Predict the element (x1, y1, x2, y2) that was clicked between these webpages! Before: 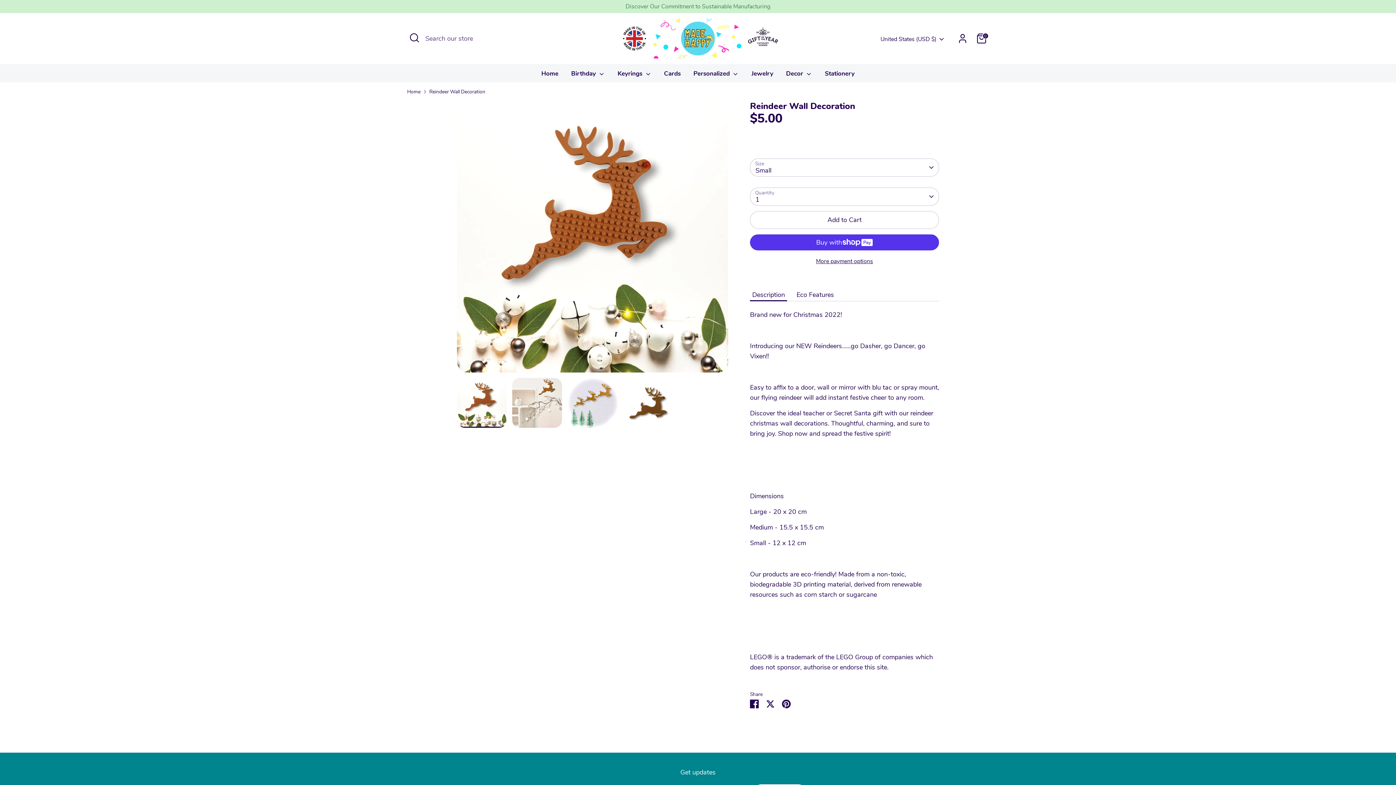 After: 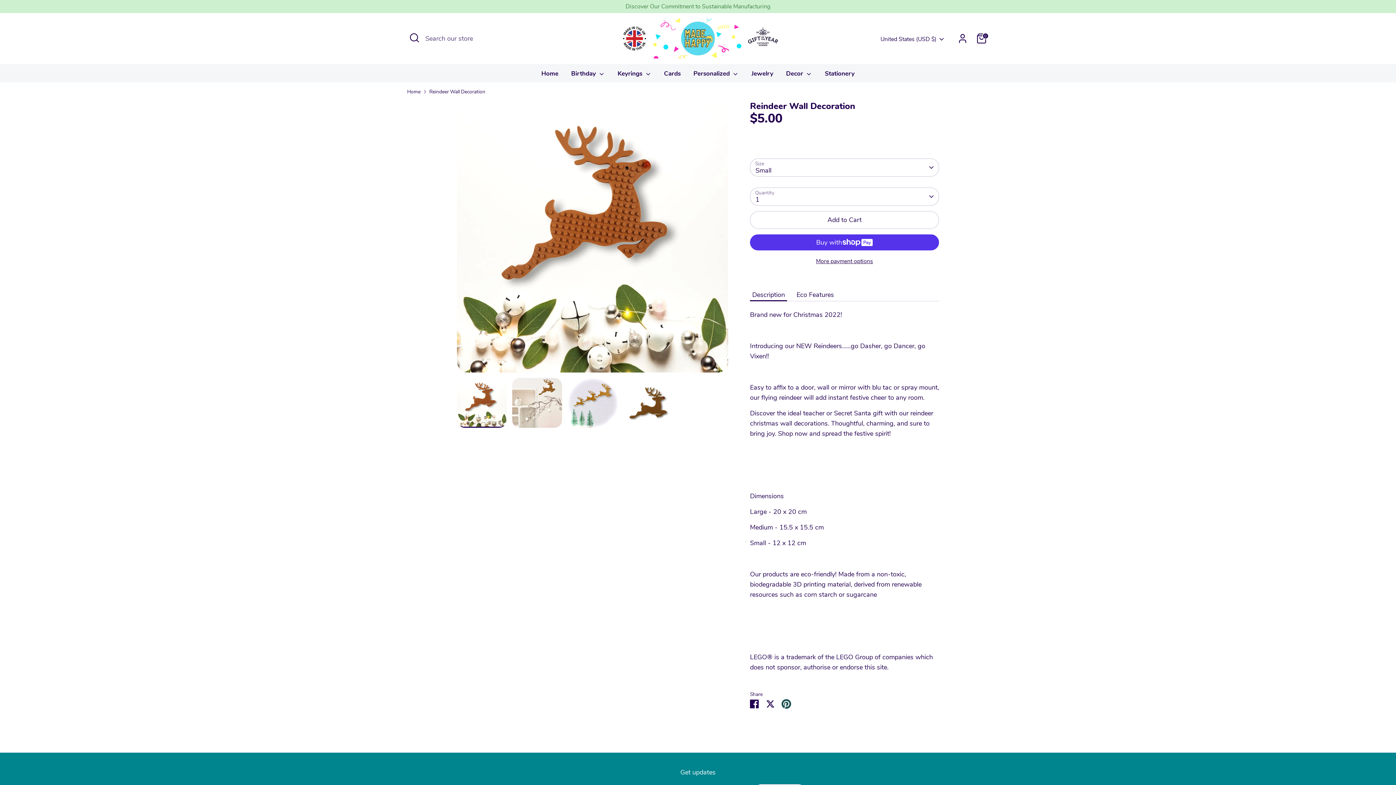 Action: bbox: (782, 699, 790, 708) label: Pin it